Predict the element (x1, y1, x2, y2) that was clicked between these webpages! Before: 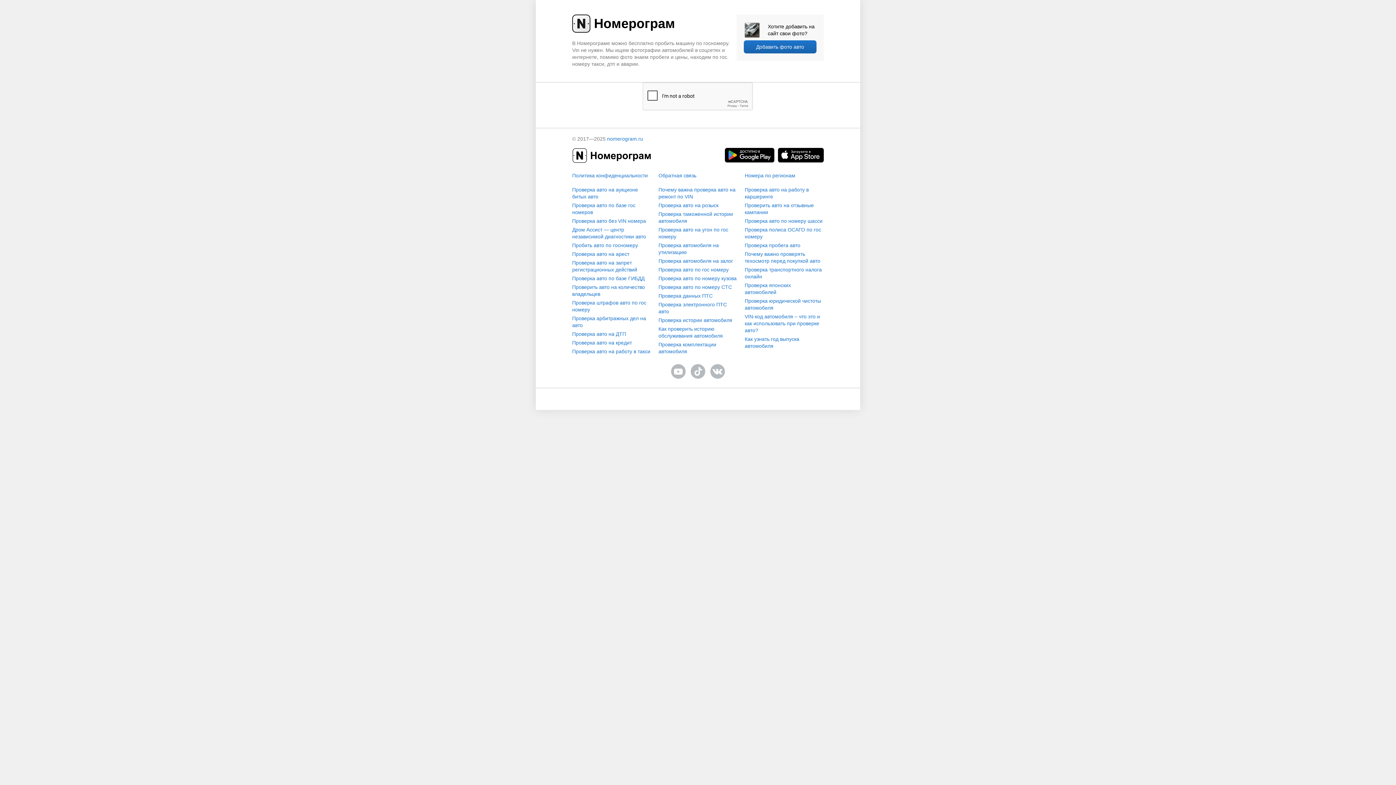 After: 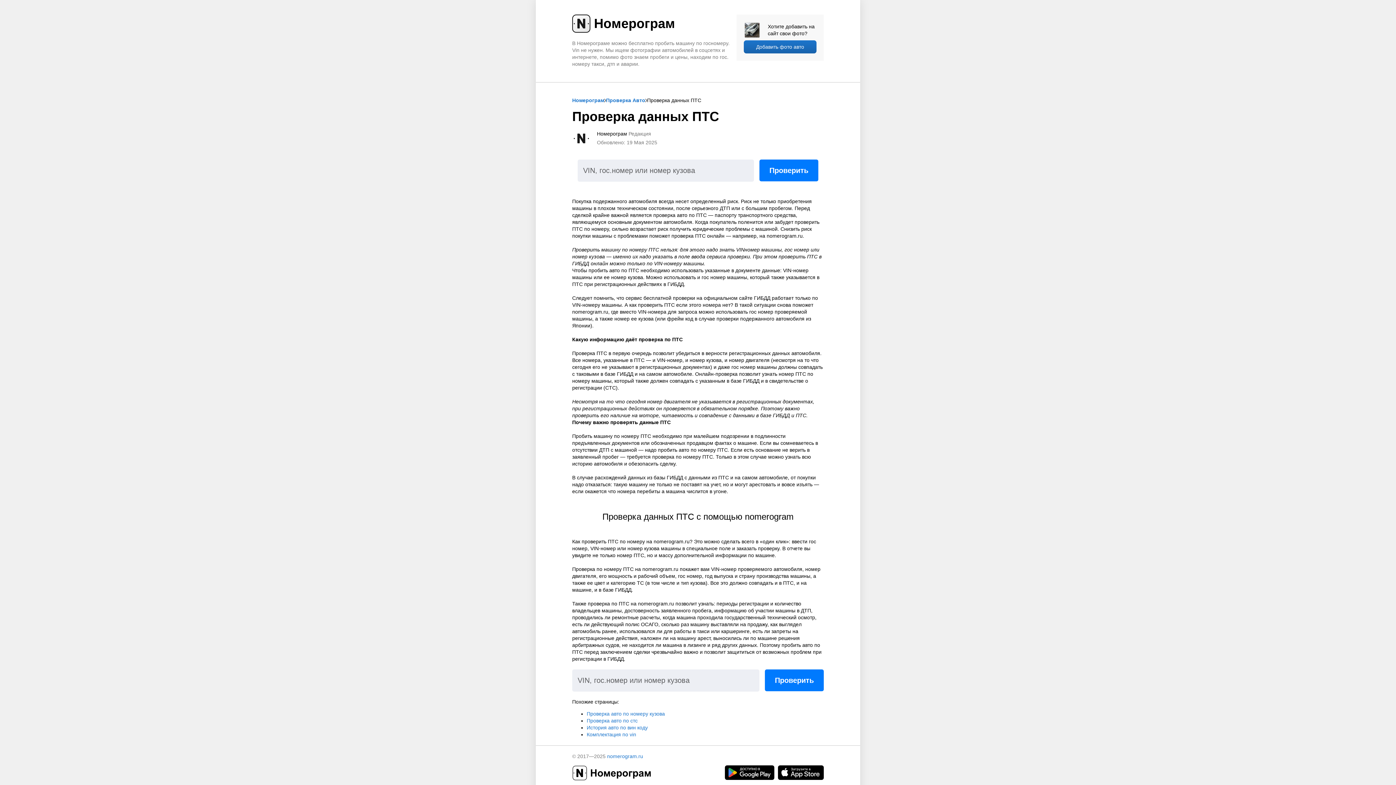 Action: label: Проверка данных ПТС bbox: (658, 292, 737, 299)